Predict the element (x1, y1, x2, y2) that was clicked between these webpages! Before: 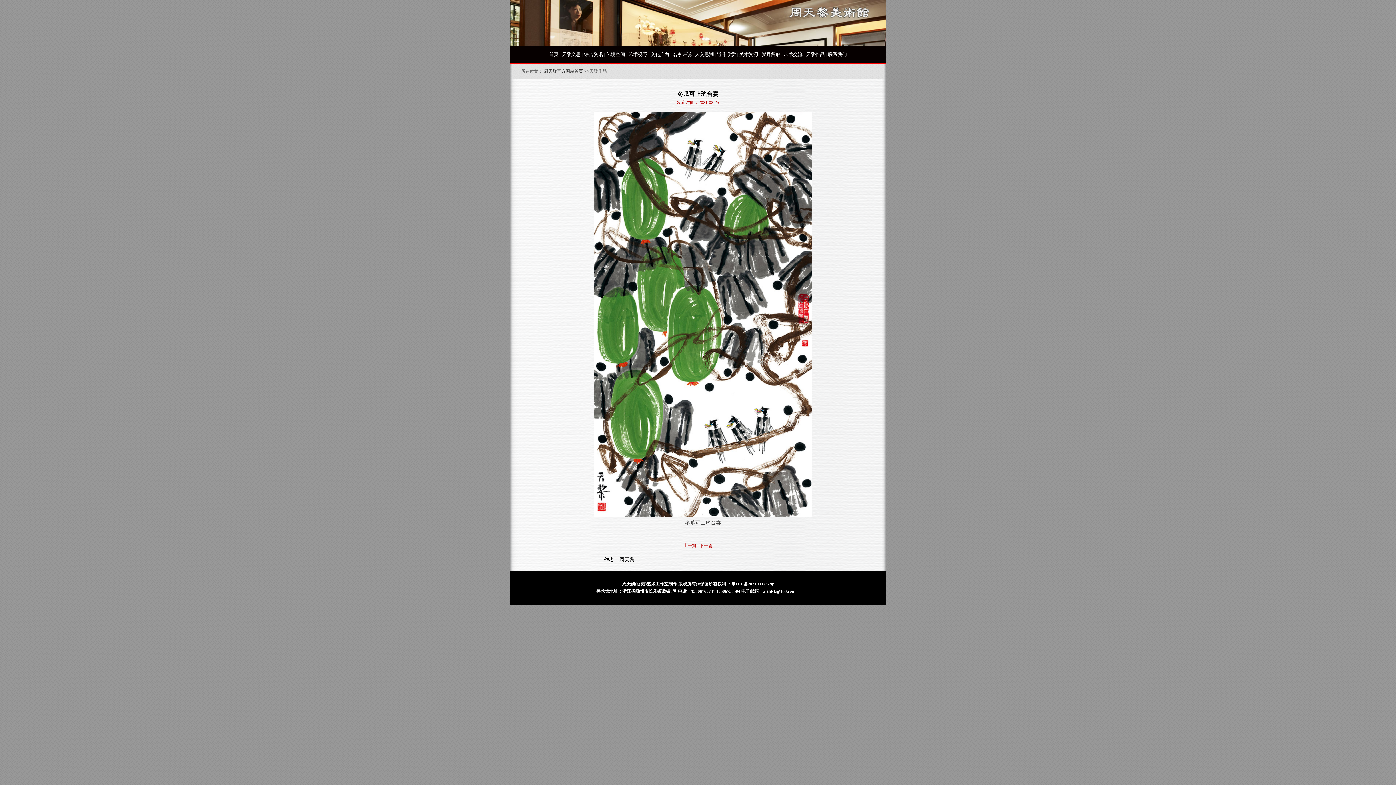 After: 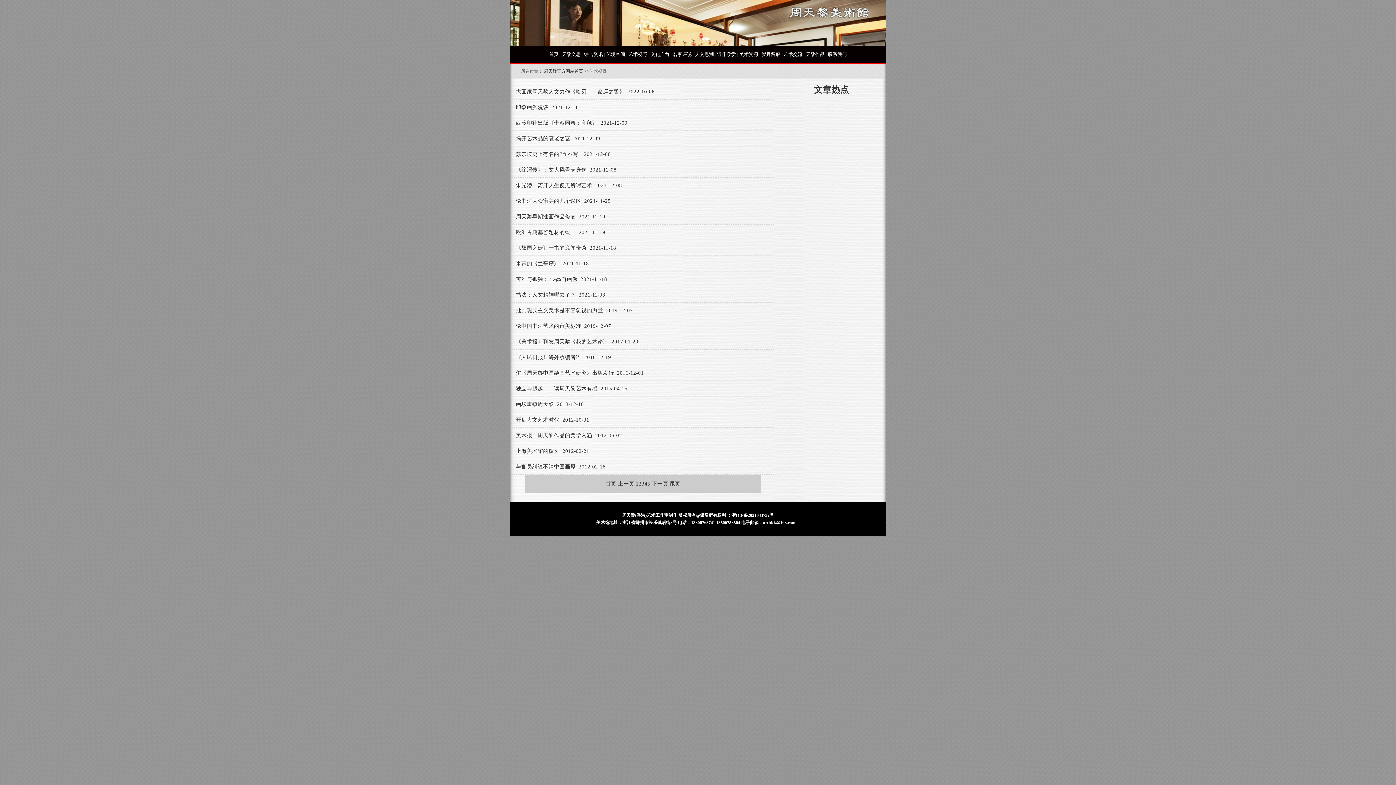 Action: bbox: (628, 51, 647, 57) label: 艺术视野